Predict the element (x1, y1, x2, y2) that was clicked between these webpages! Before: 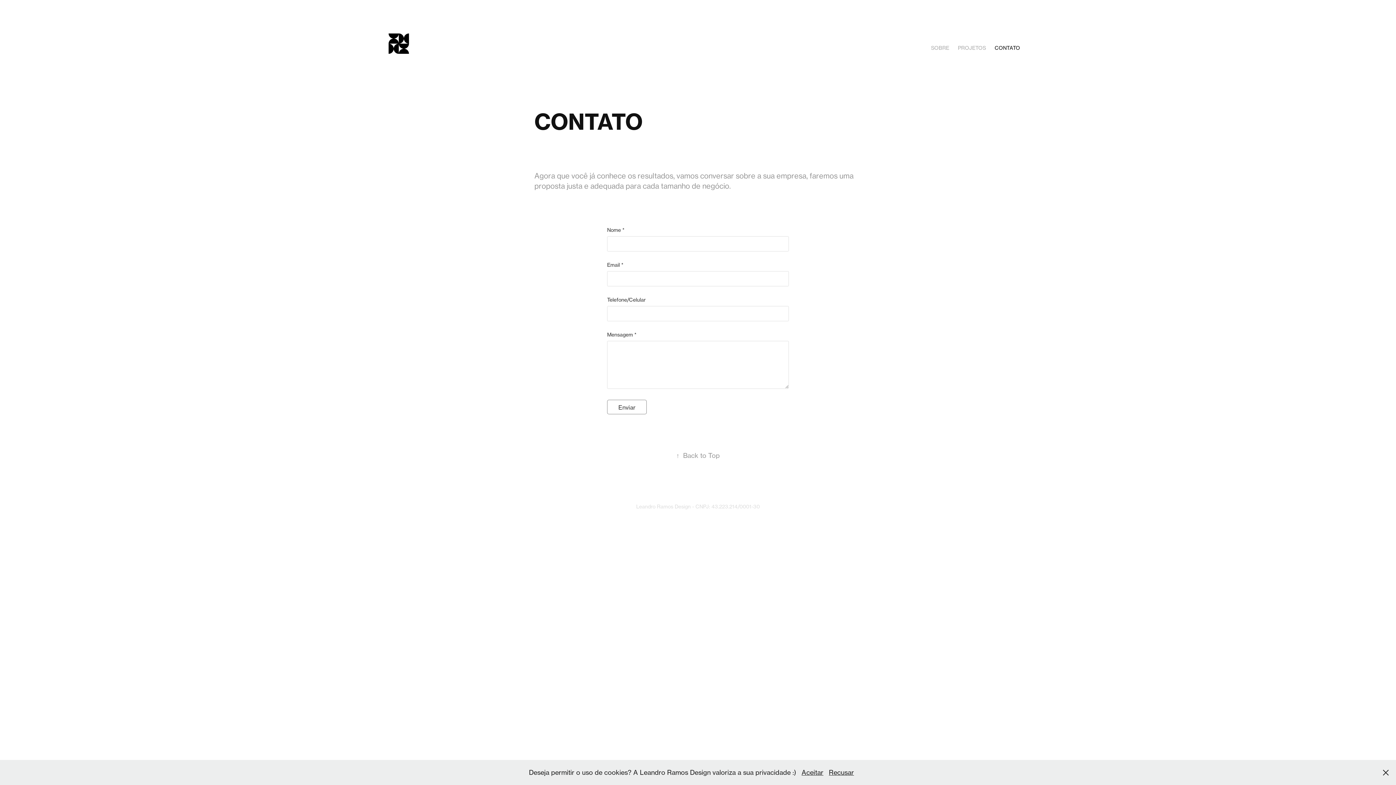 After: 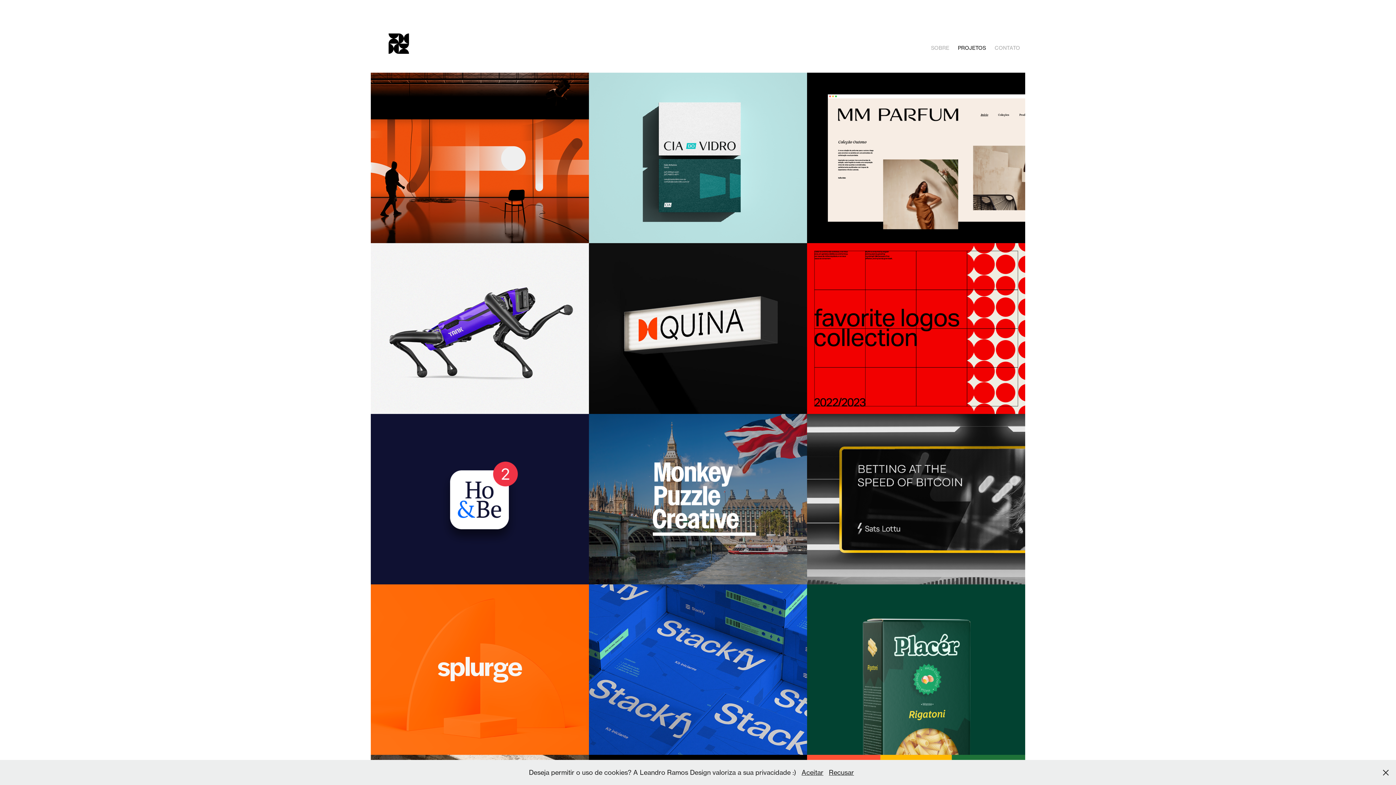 Action: bbox: (958, 44, 986, 50) label: PROJETOS